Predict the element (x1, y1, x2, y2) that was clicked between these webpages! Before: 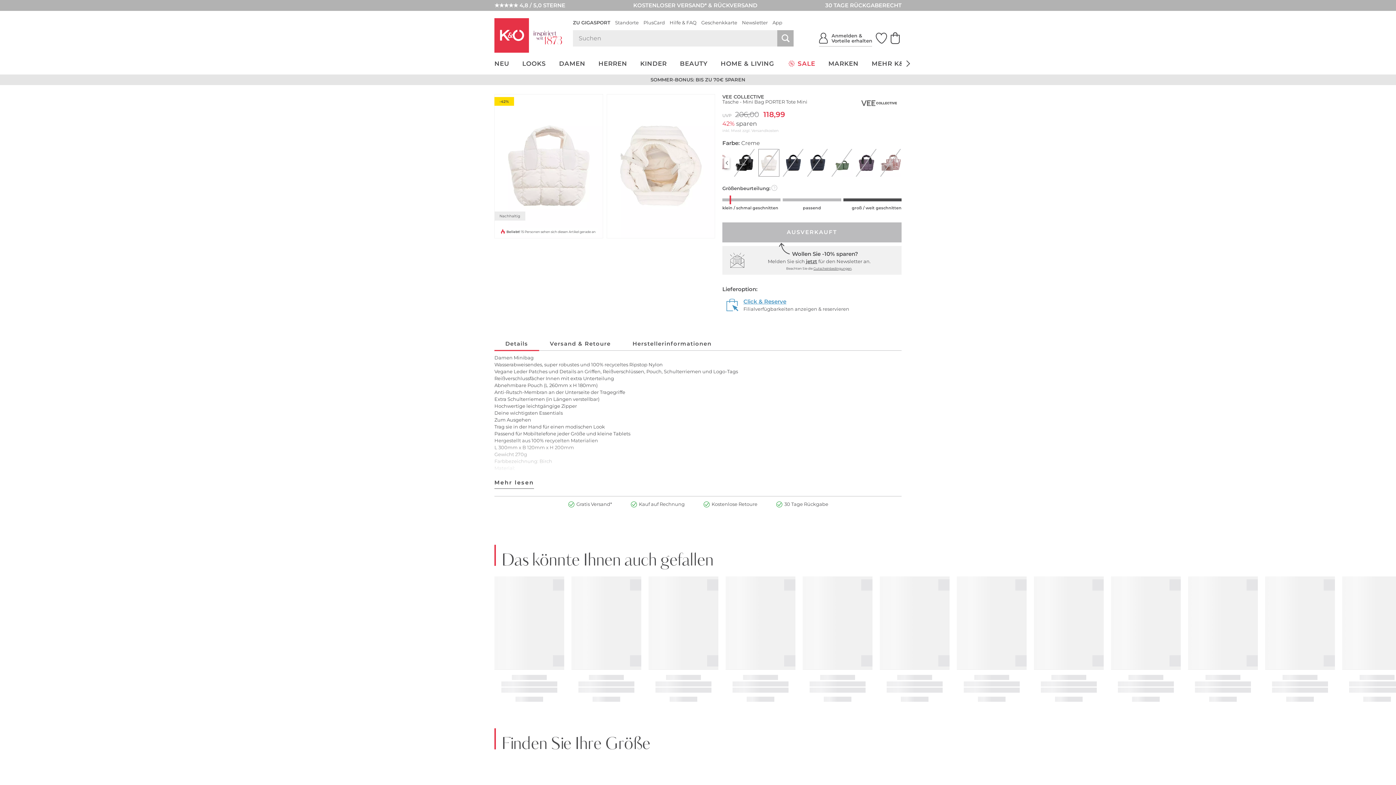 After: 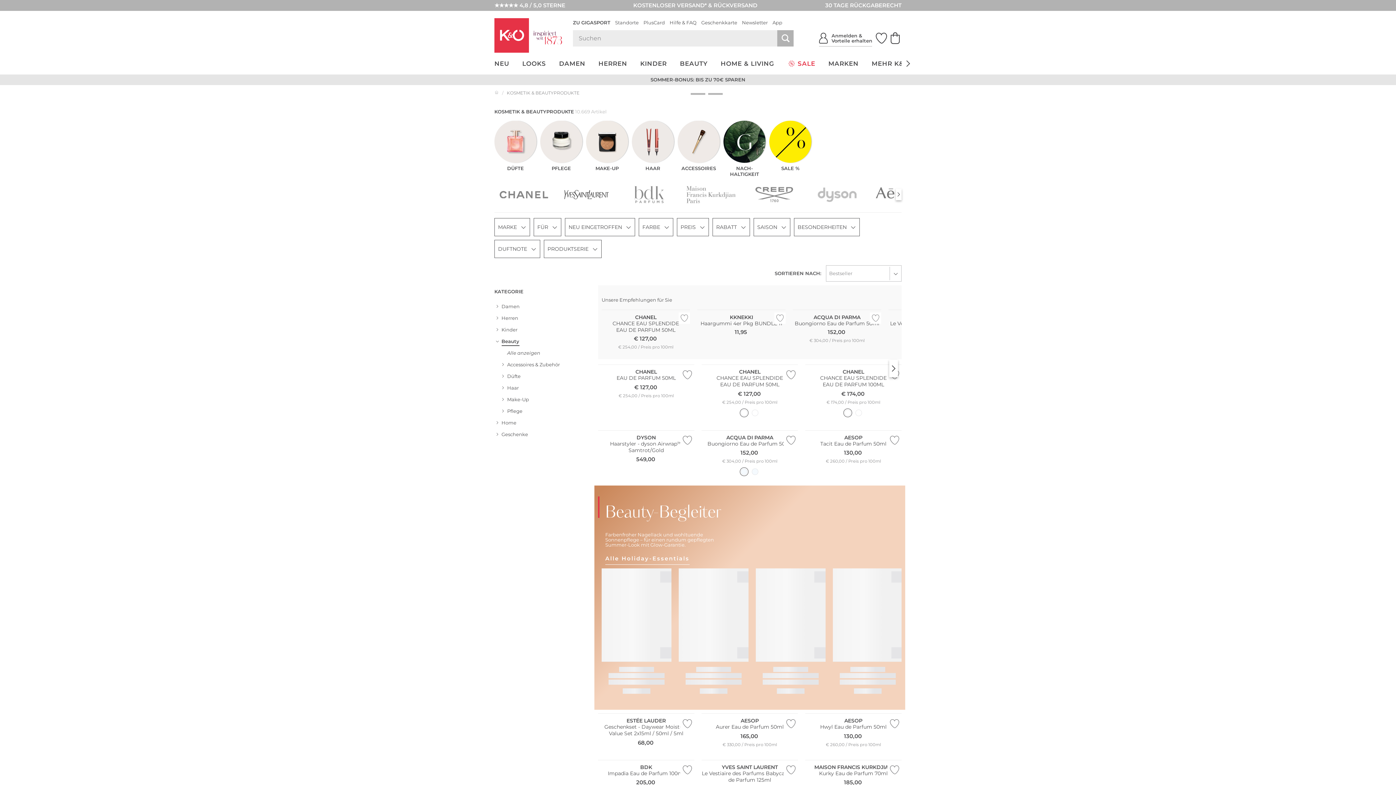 Action: bbox: (673, 56, 714, 70) label: BEAUTY